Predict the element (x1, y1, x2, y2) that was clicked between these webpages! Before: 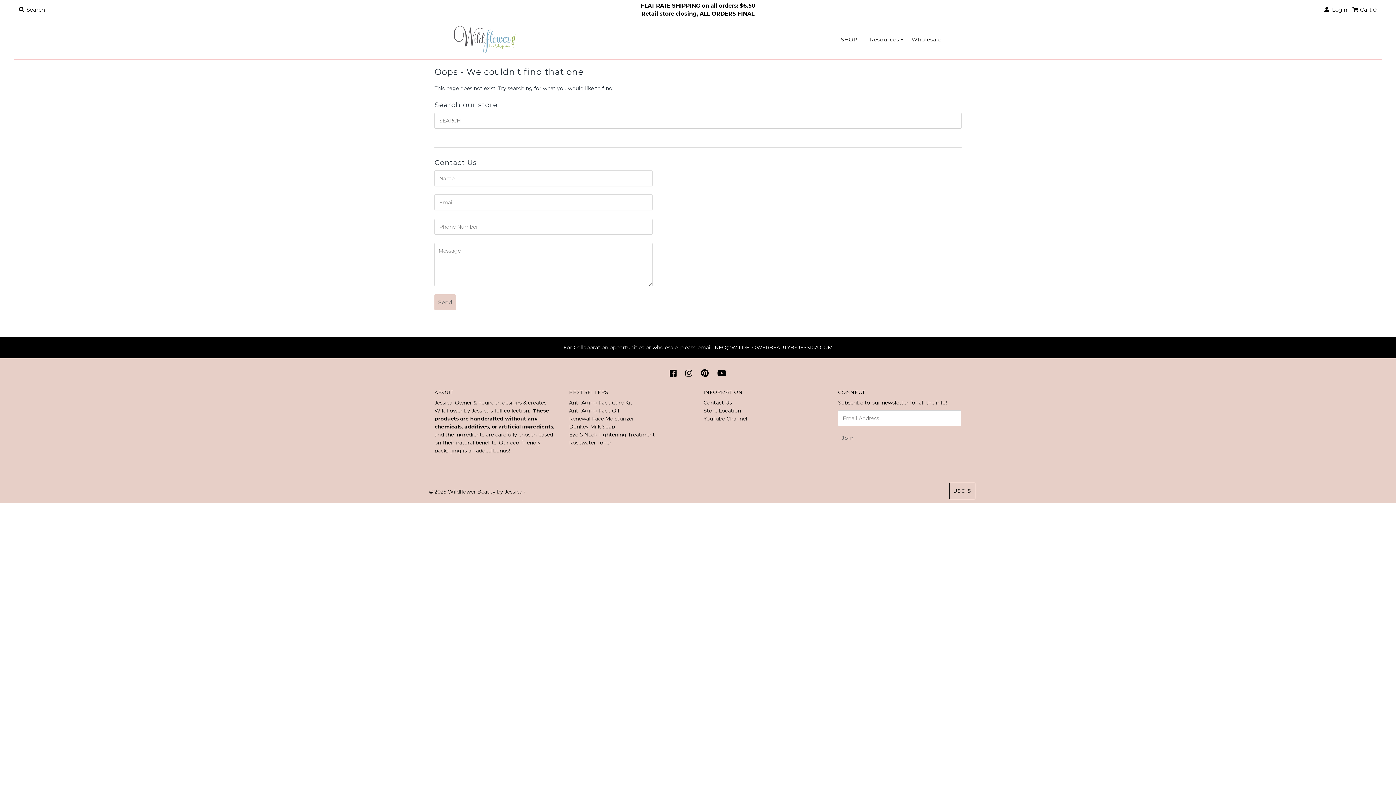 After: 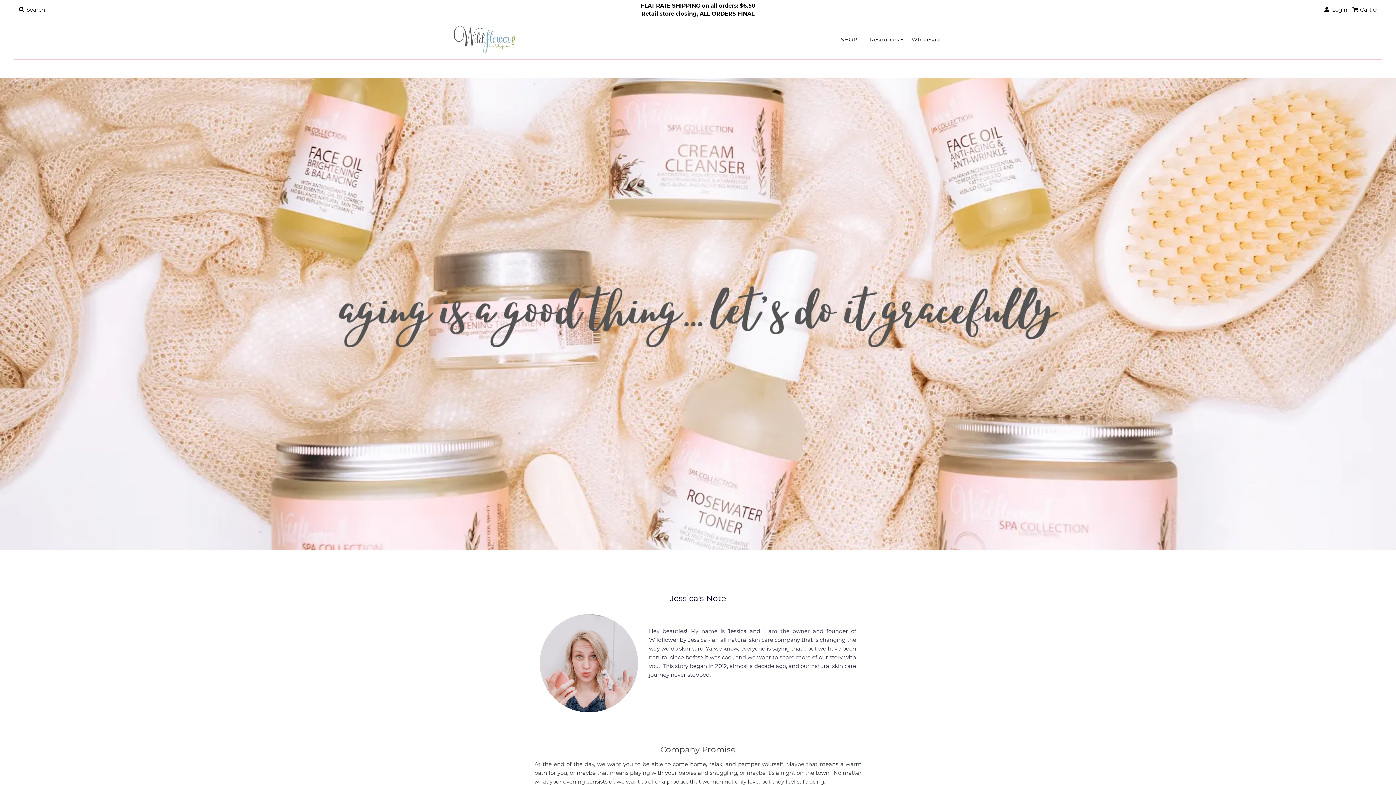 Action: label: Resources bbox: (864, 34, 905, 45)